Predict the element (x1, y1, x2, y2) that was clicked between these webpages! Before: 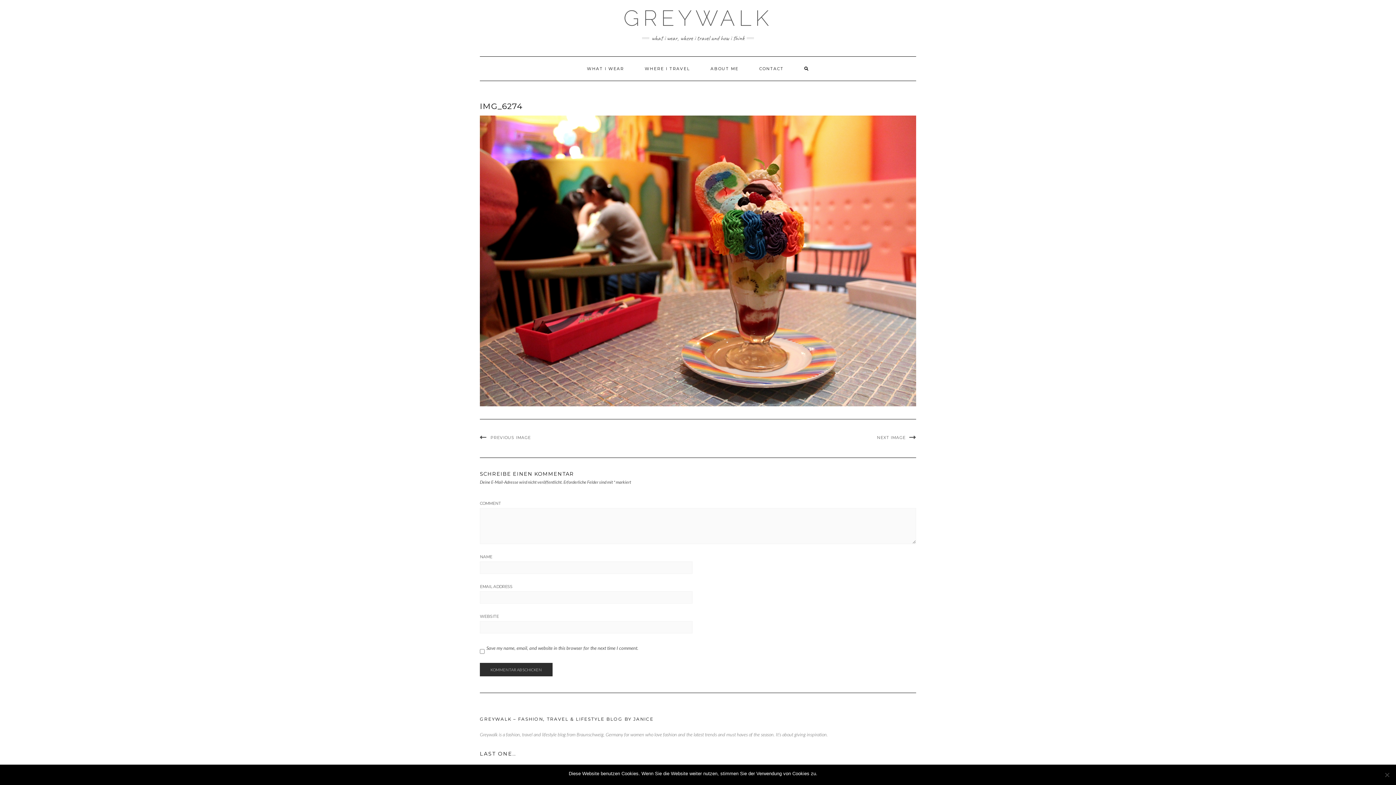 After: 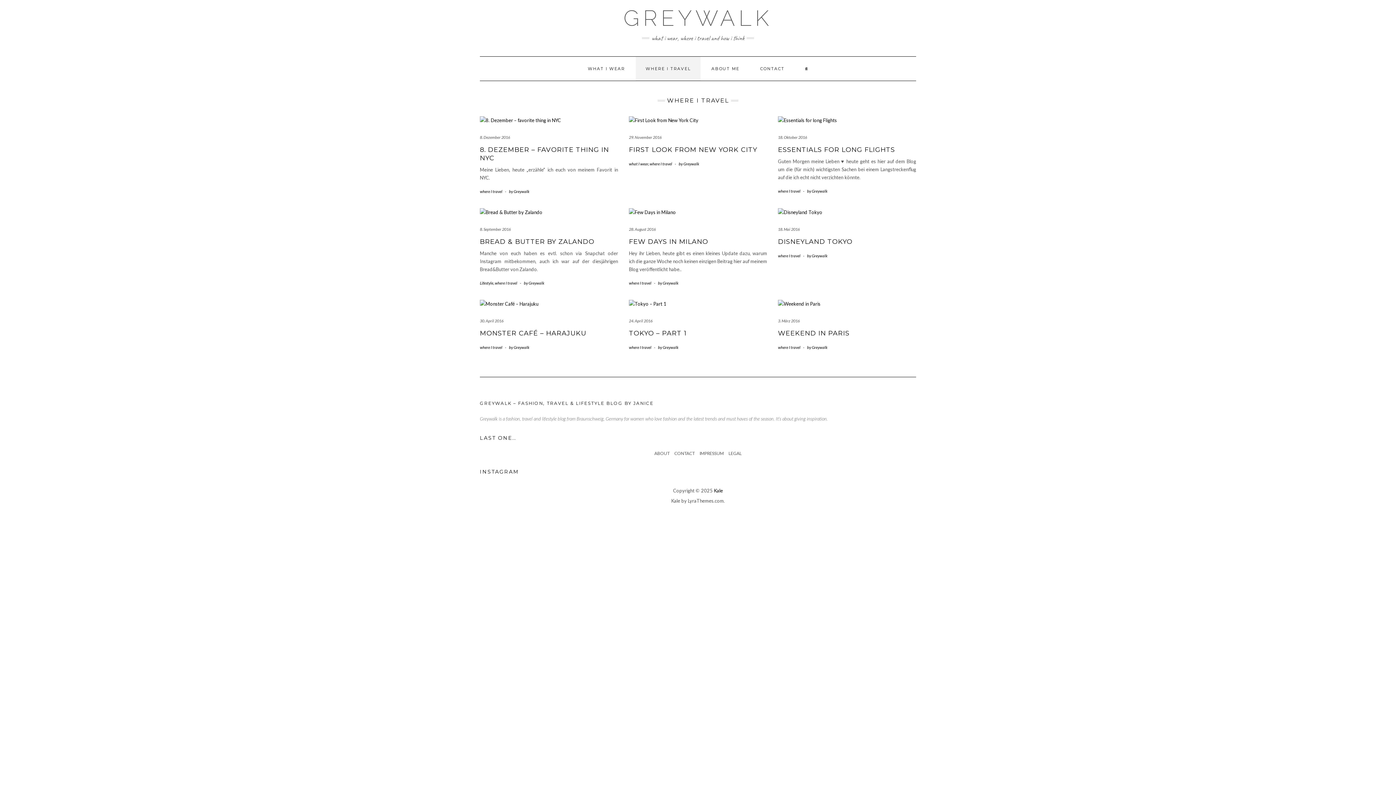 Action: label: WHERE I TRAVEL bbox: (635, 56, 699, 80)